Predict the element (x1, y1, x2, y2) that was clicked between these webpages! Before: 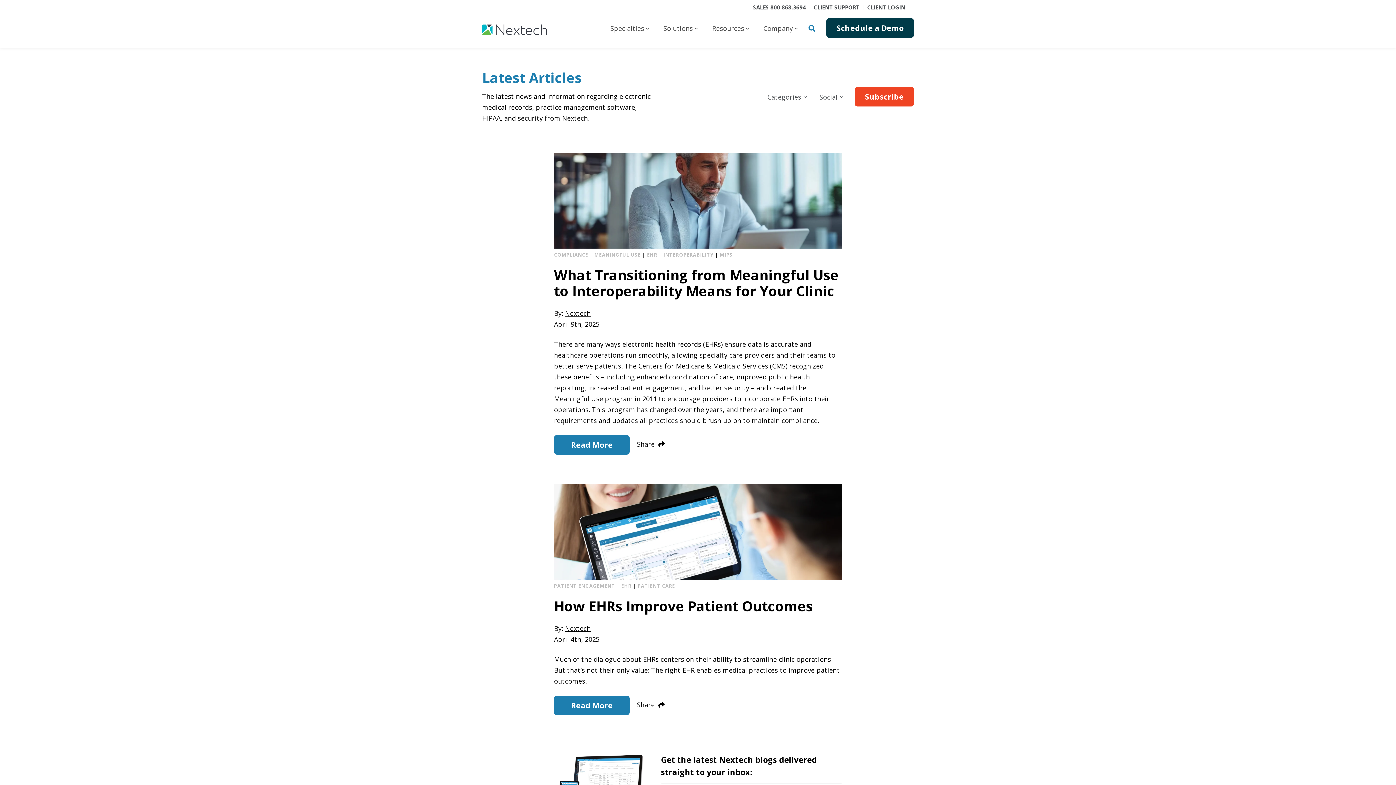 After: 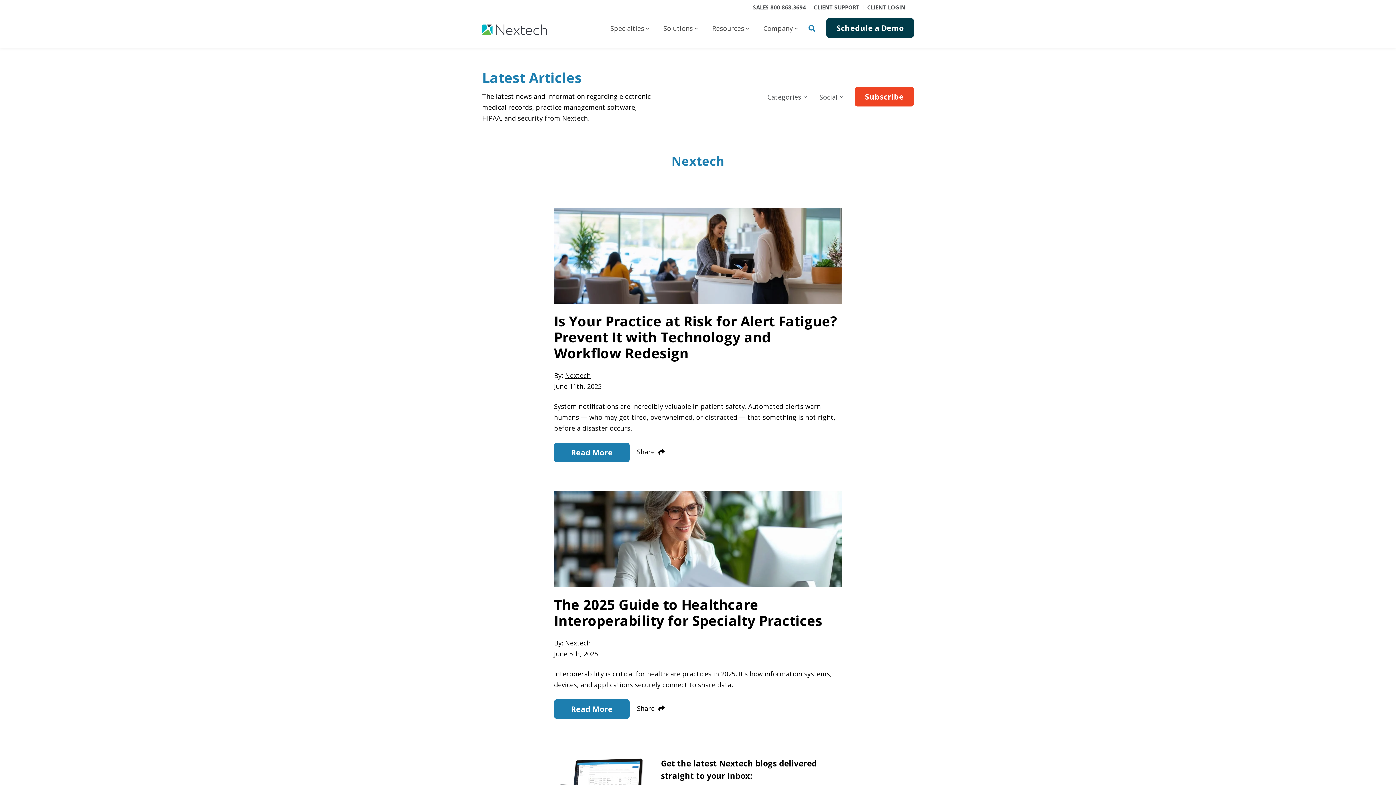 Action: label: Nextech bbox: (565, 624, 590, 633)